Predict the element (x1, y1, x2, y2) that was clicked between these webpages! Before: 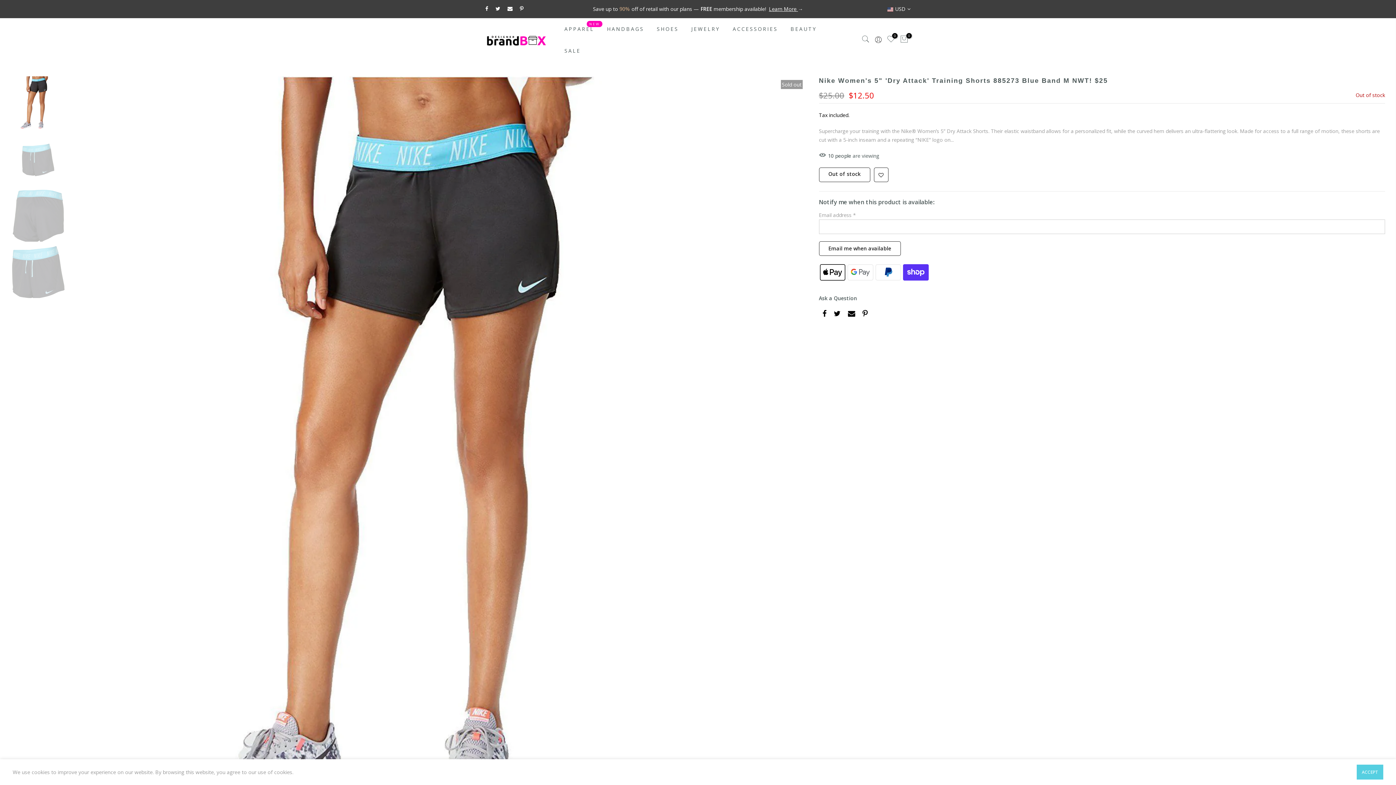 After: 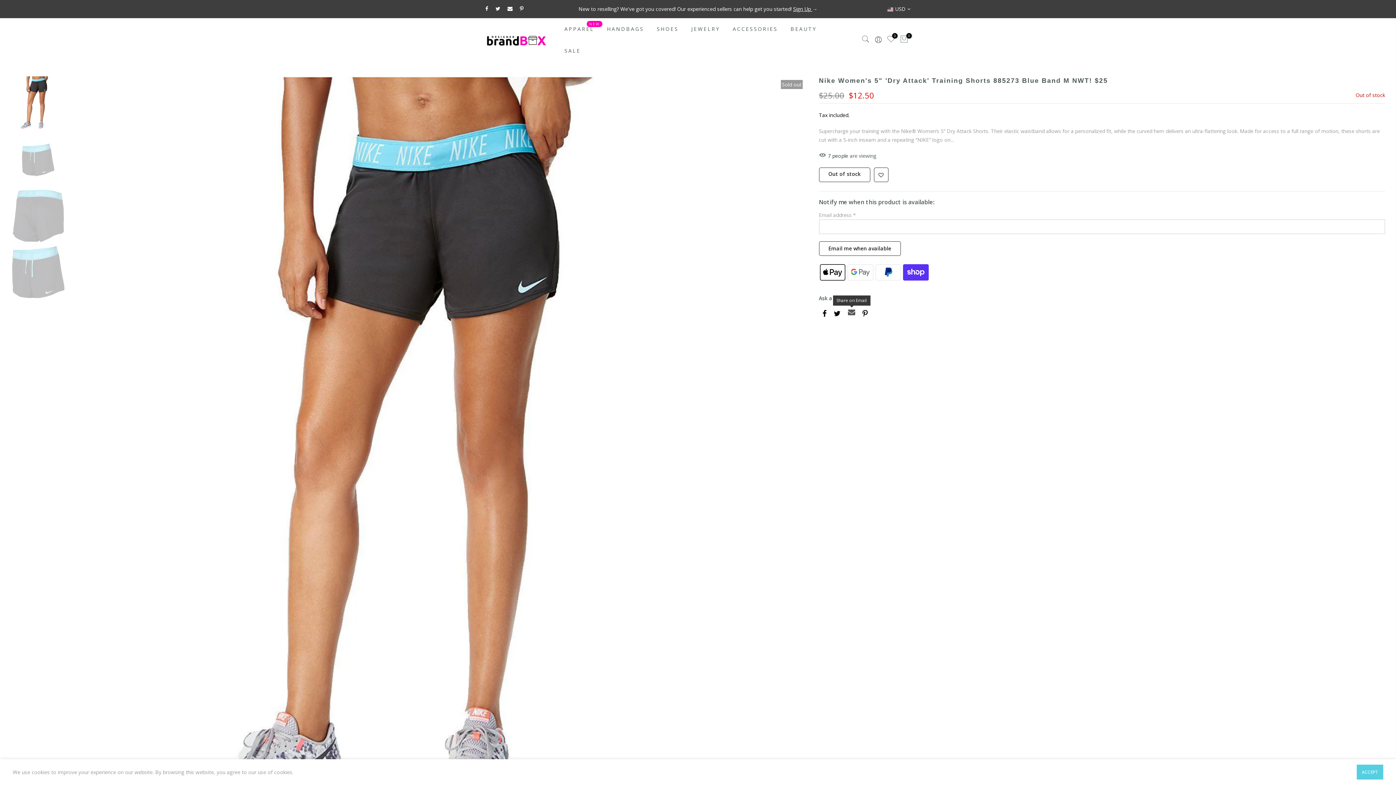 Action: bbox: (848, 294, 855, 303)